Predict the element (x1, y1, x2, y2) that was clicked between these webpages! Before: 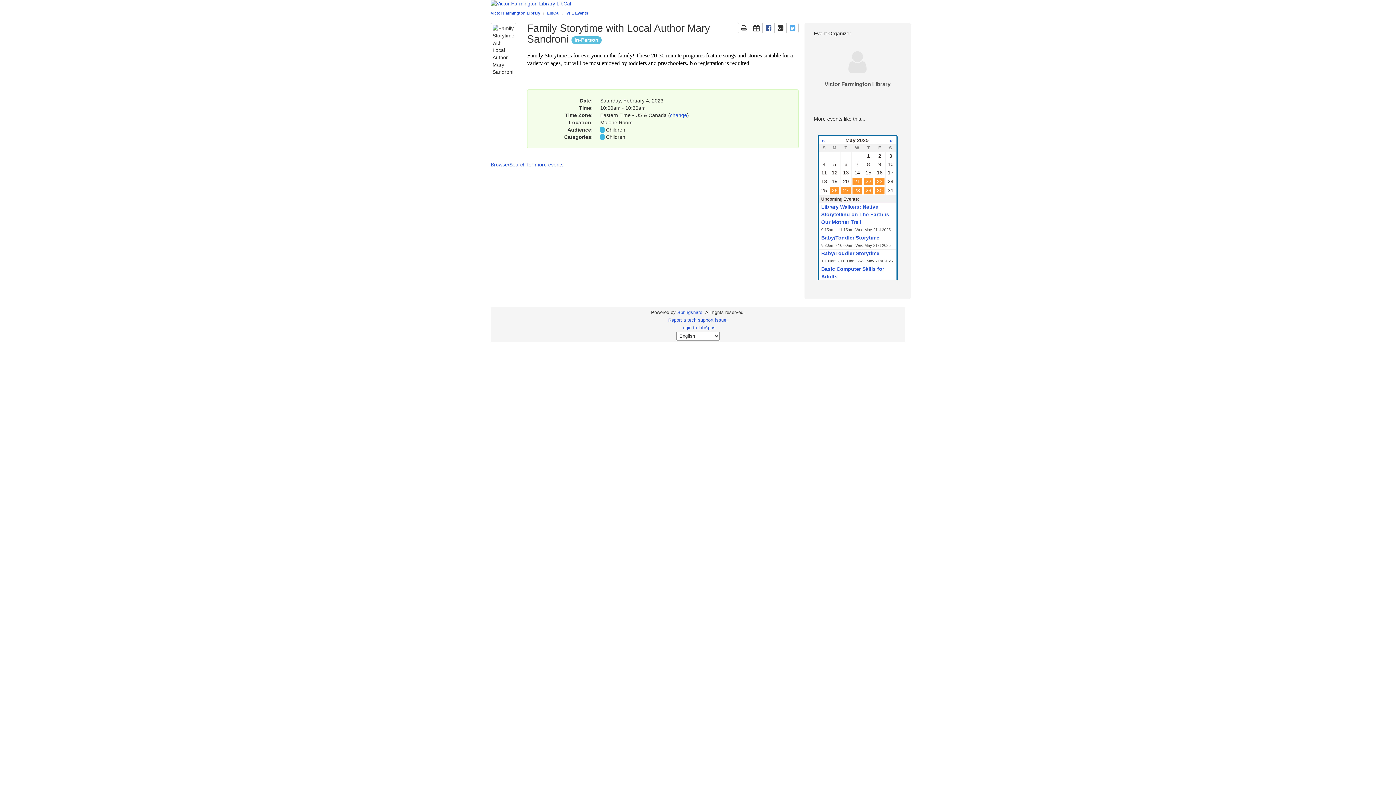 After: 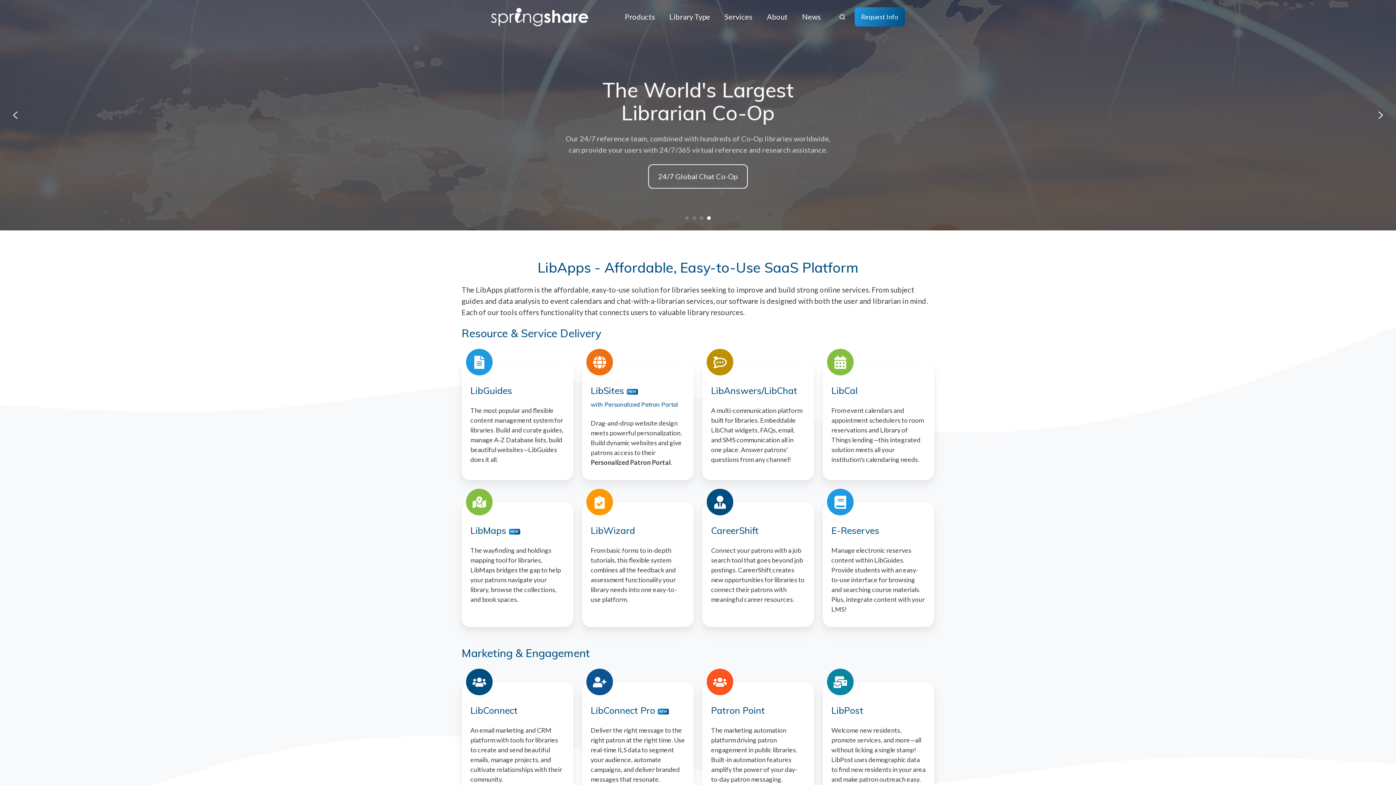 Action: bbox: (677, 310, 702, 315) label: Springshare